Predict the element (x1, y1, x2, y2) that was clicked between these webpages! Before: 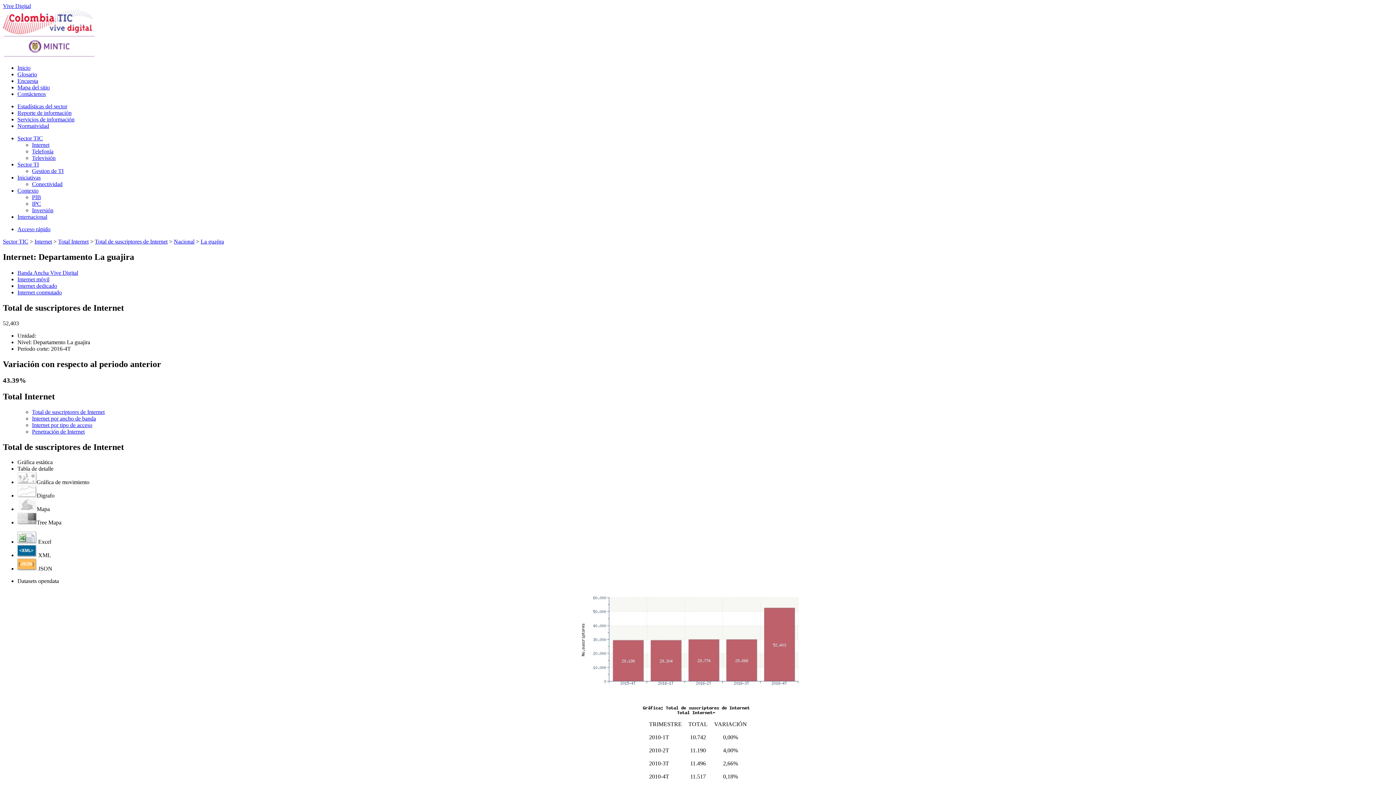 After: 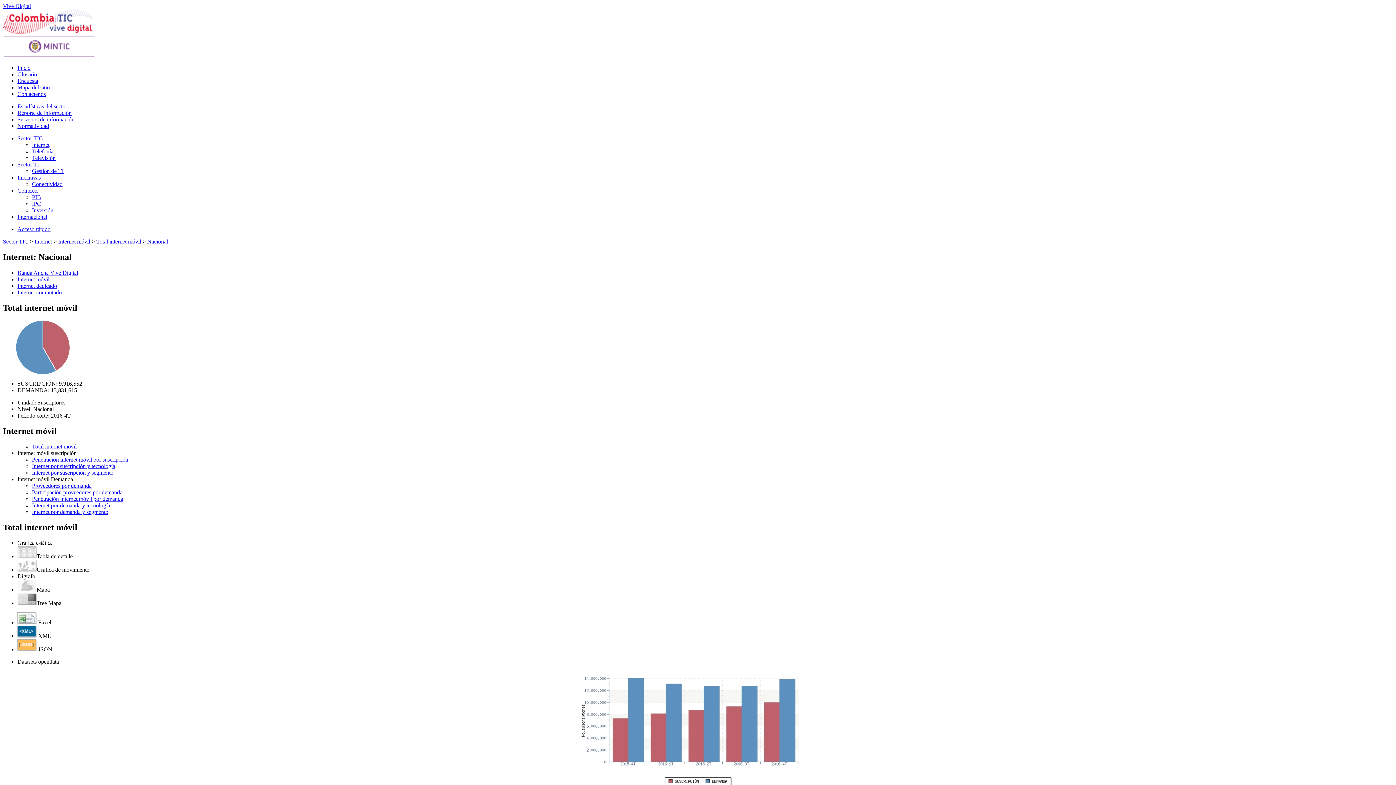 Action: bbox: (17, 276, 49, 282) label: Internet móvil